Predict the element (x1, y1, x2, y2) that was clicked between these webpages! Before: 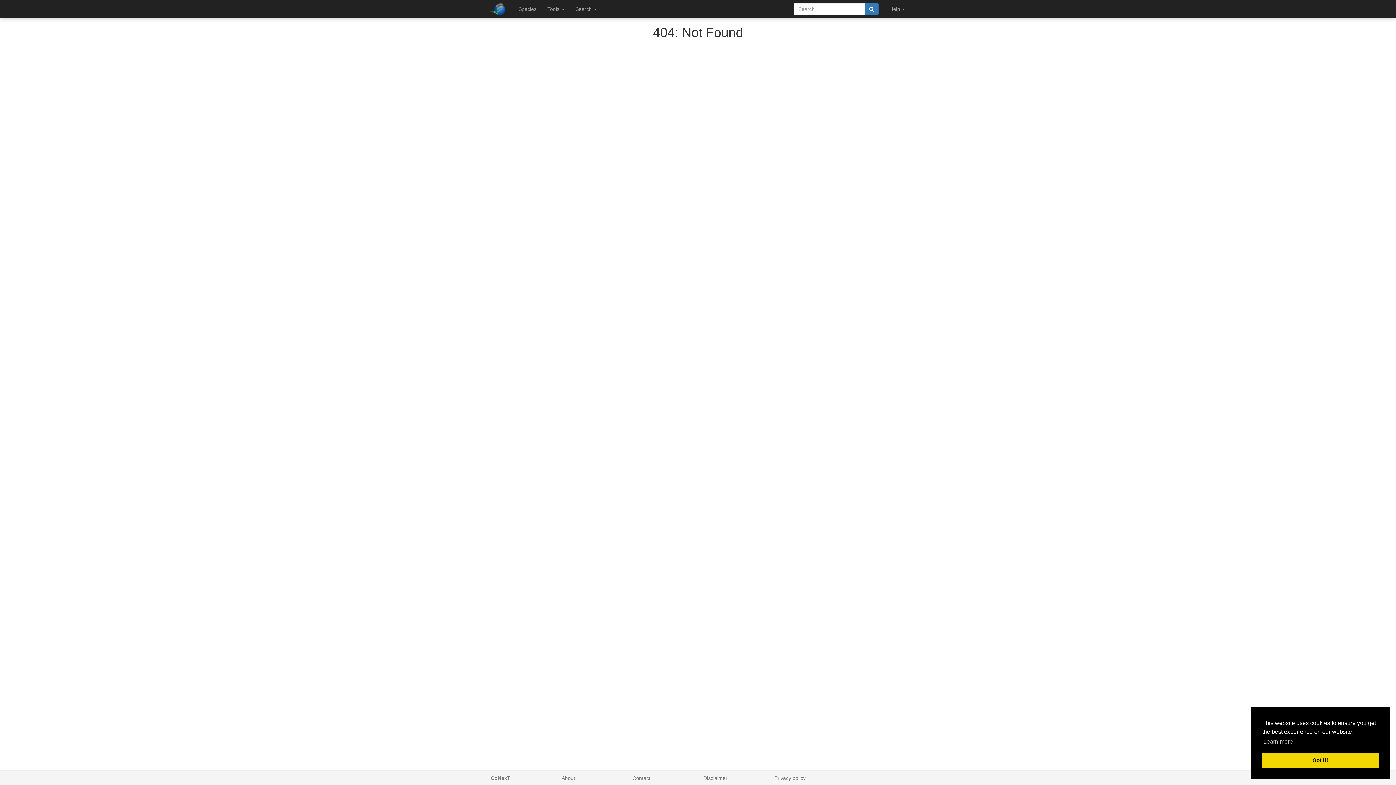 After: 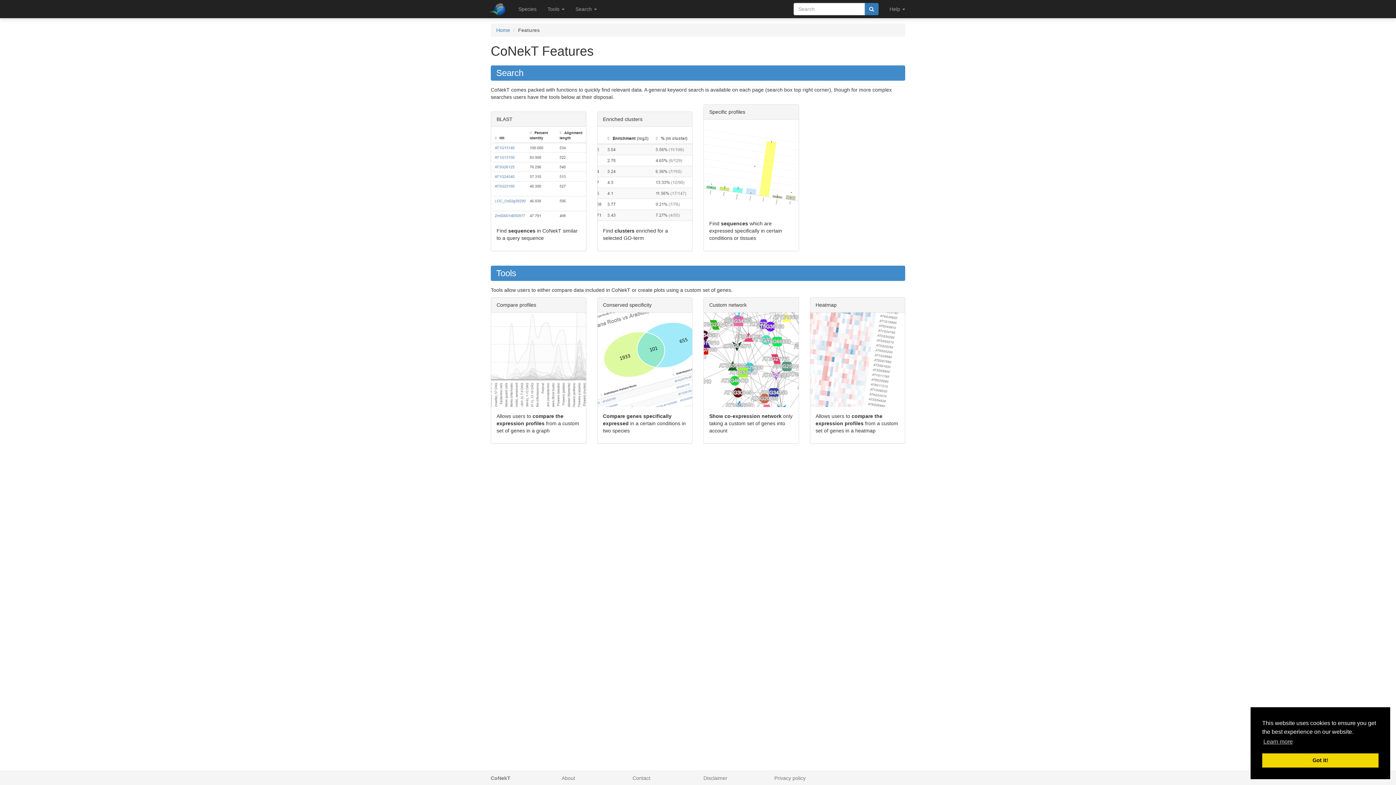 Action: label: CoNekT bbox: (490, 775, 510, 781)